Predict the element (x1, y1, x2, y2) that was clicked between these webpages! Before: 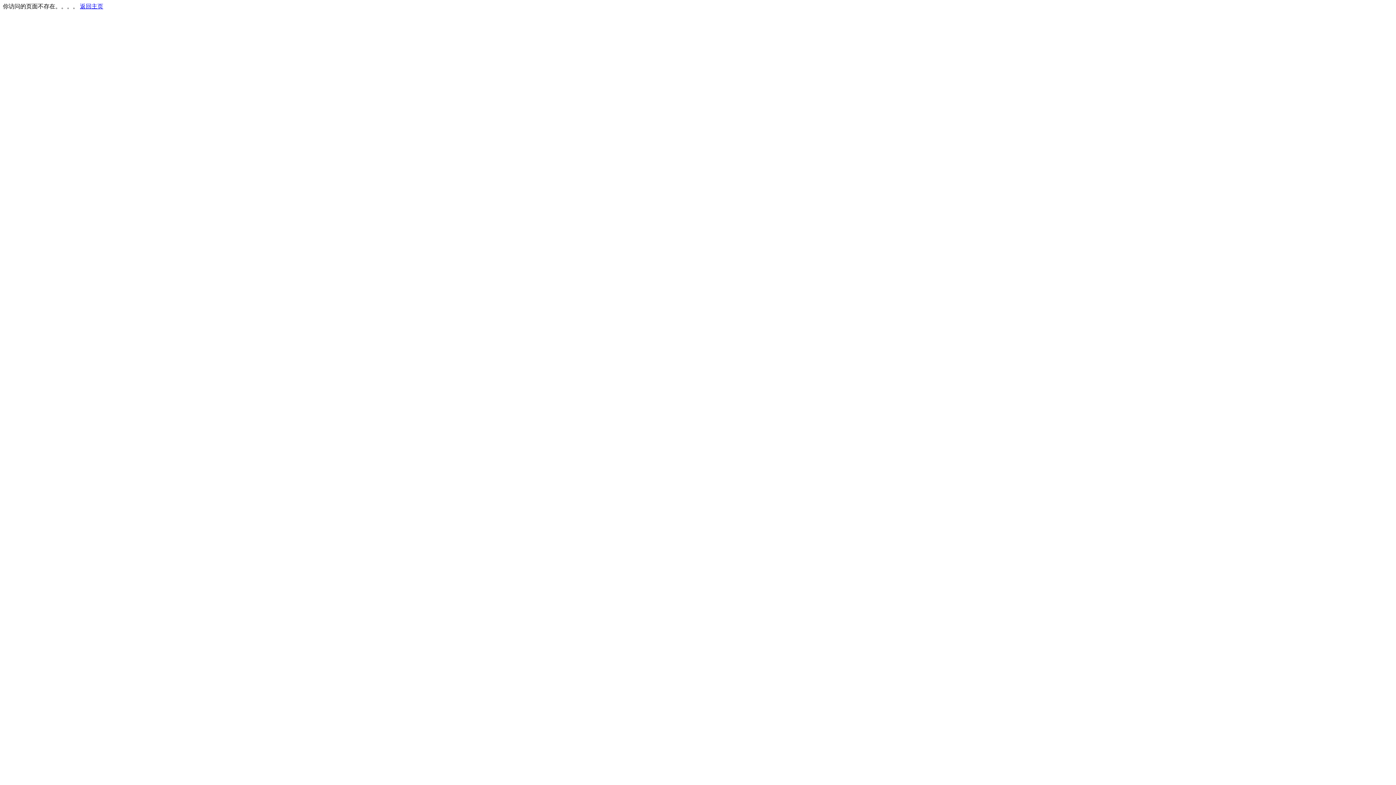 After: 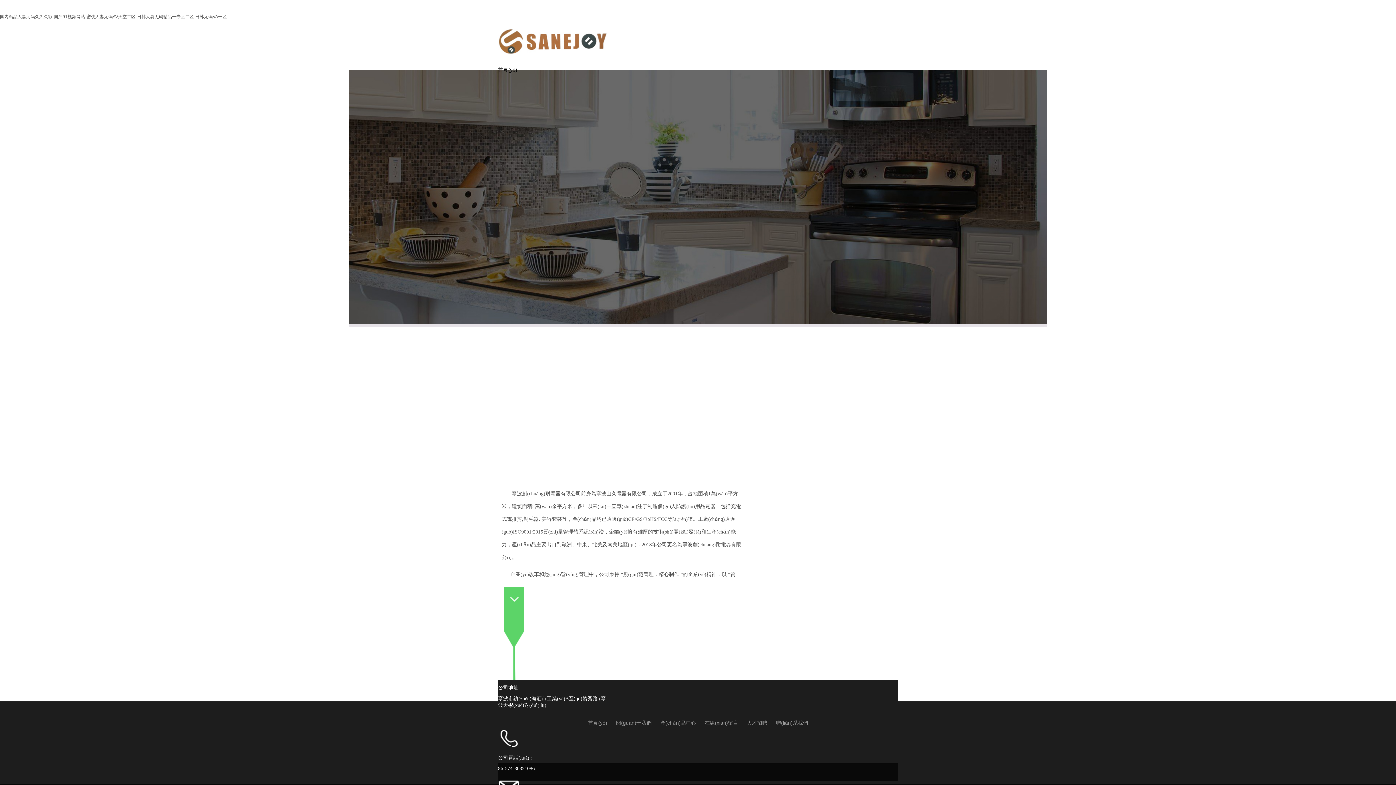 Action: bbox: (80, 3, 103, 9) label: 返回主页